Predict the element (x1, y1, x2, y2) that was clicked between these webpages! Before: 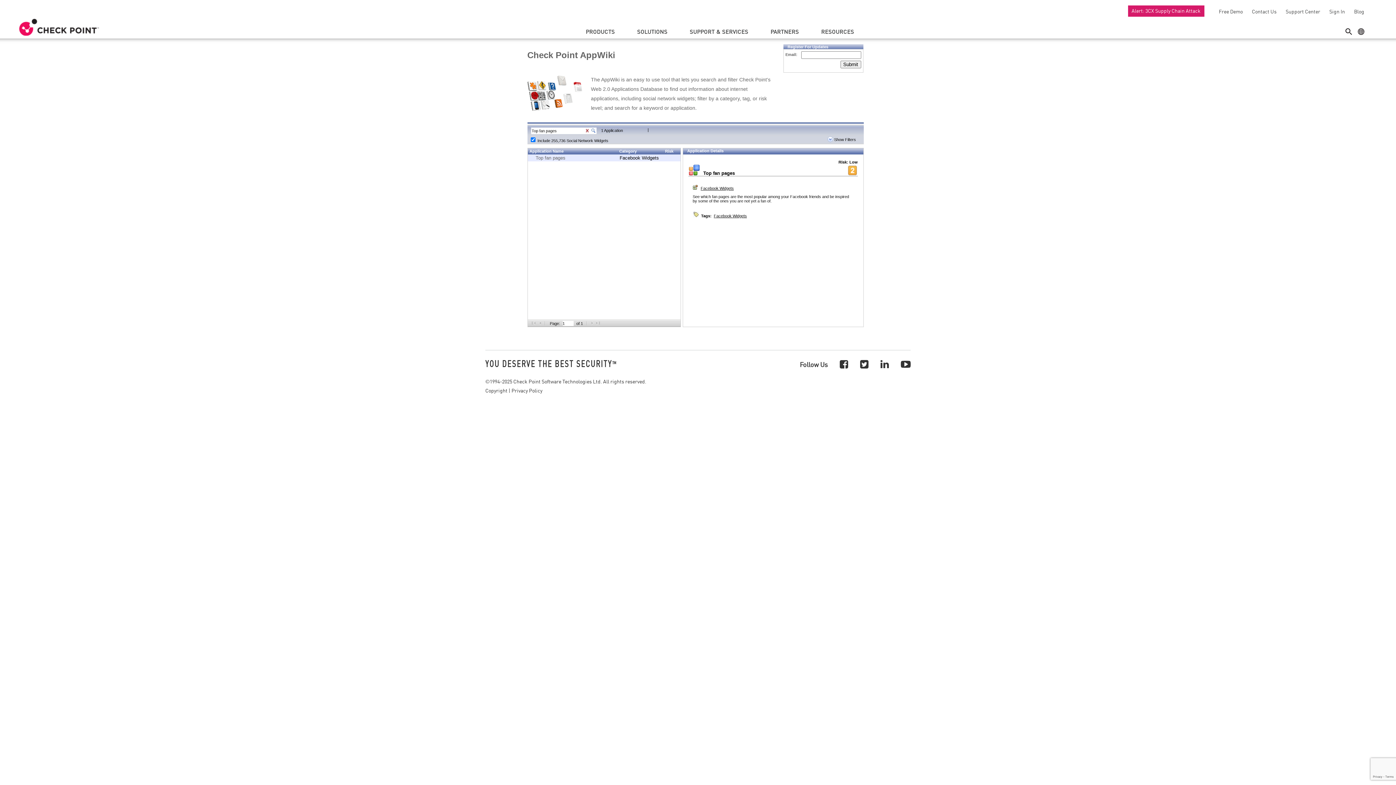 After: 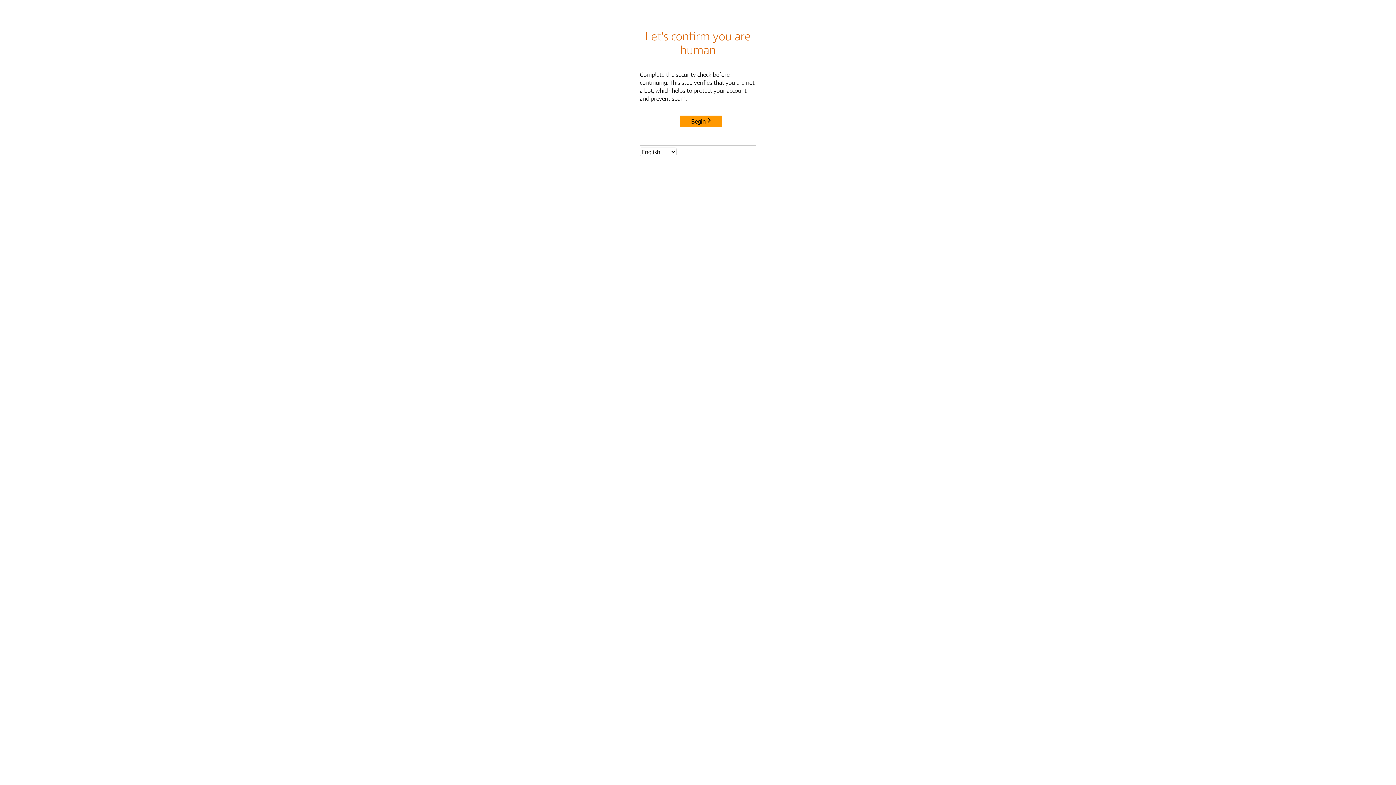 Action: bbox: (18, 18, 100, 36)